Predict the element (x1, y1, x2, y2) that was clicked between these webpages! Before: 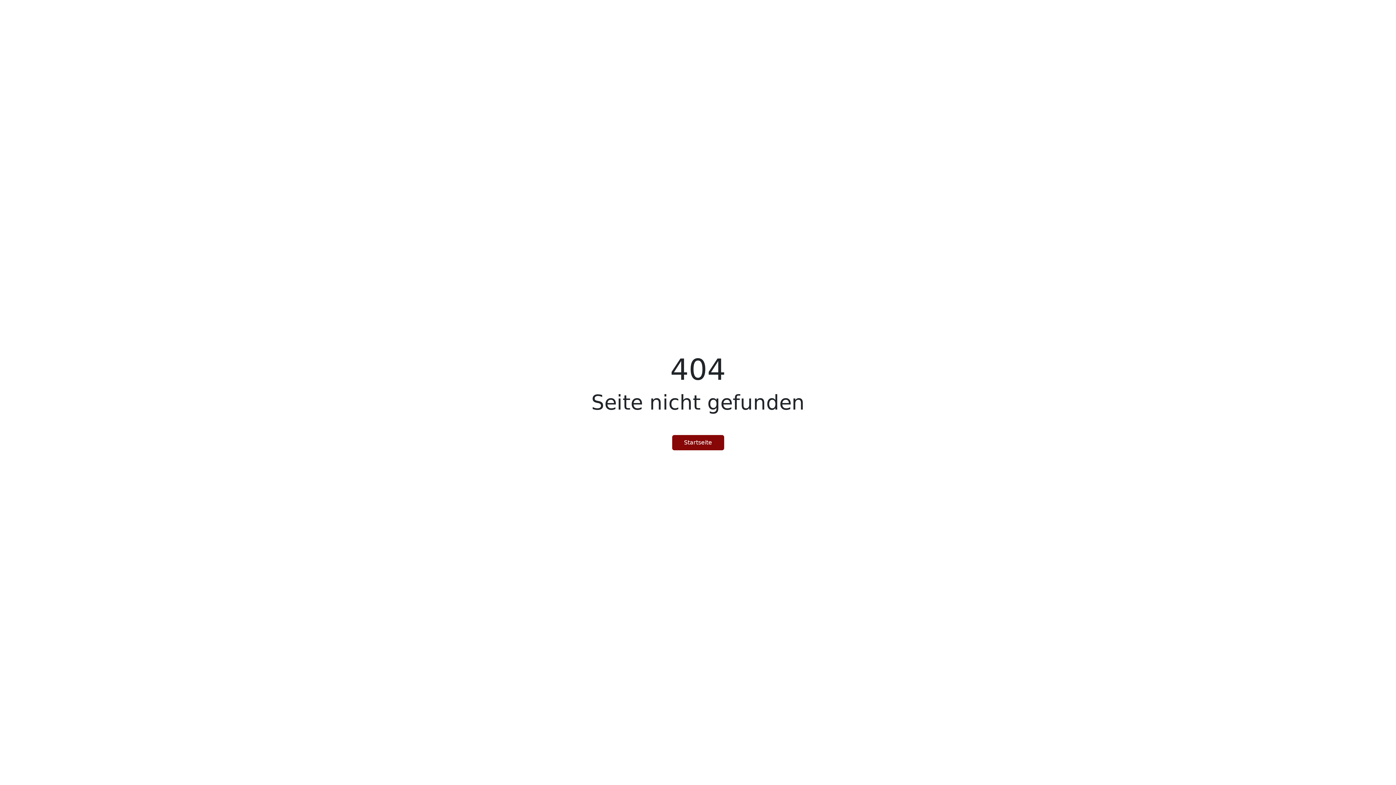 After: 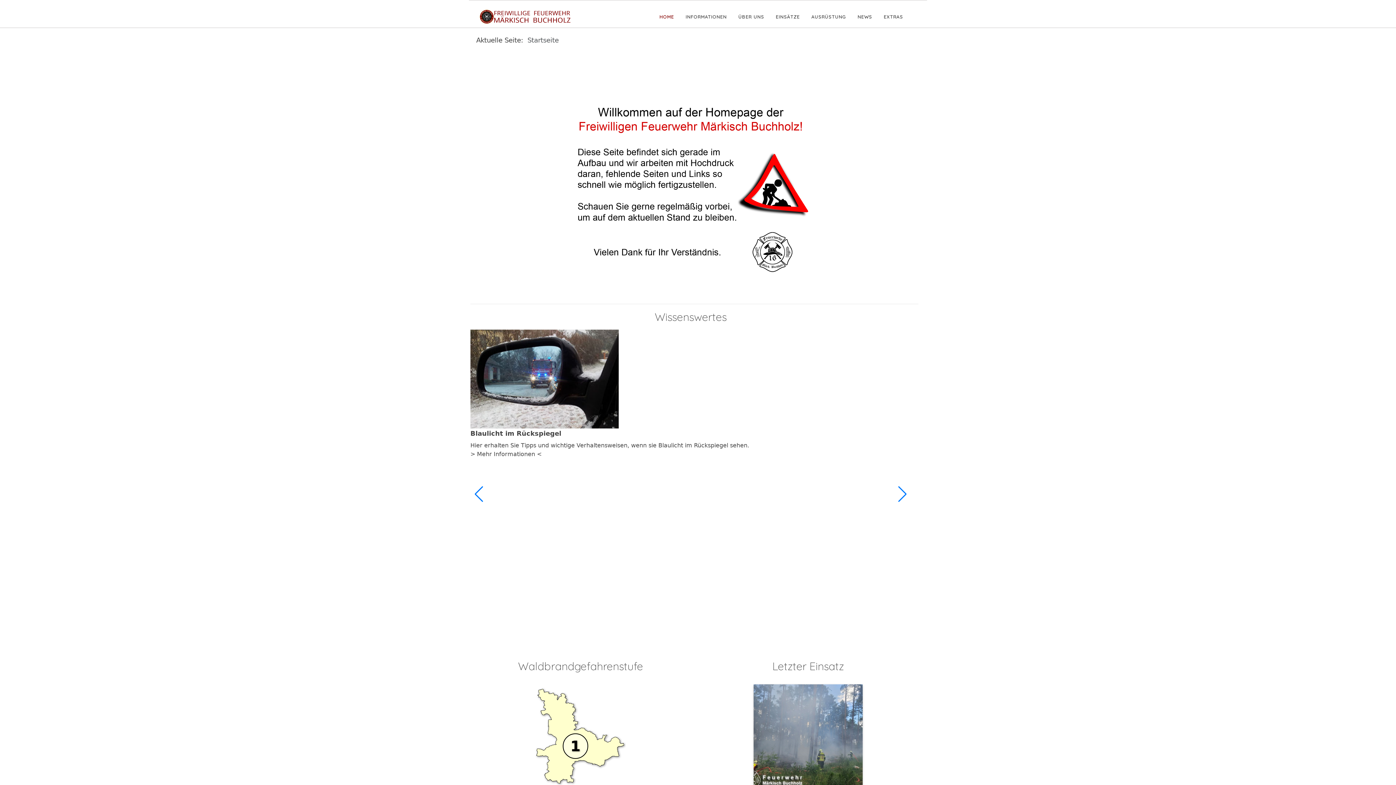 Action: label: Startseite bbox: (672, 435, 724, 450)